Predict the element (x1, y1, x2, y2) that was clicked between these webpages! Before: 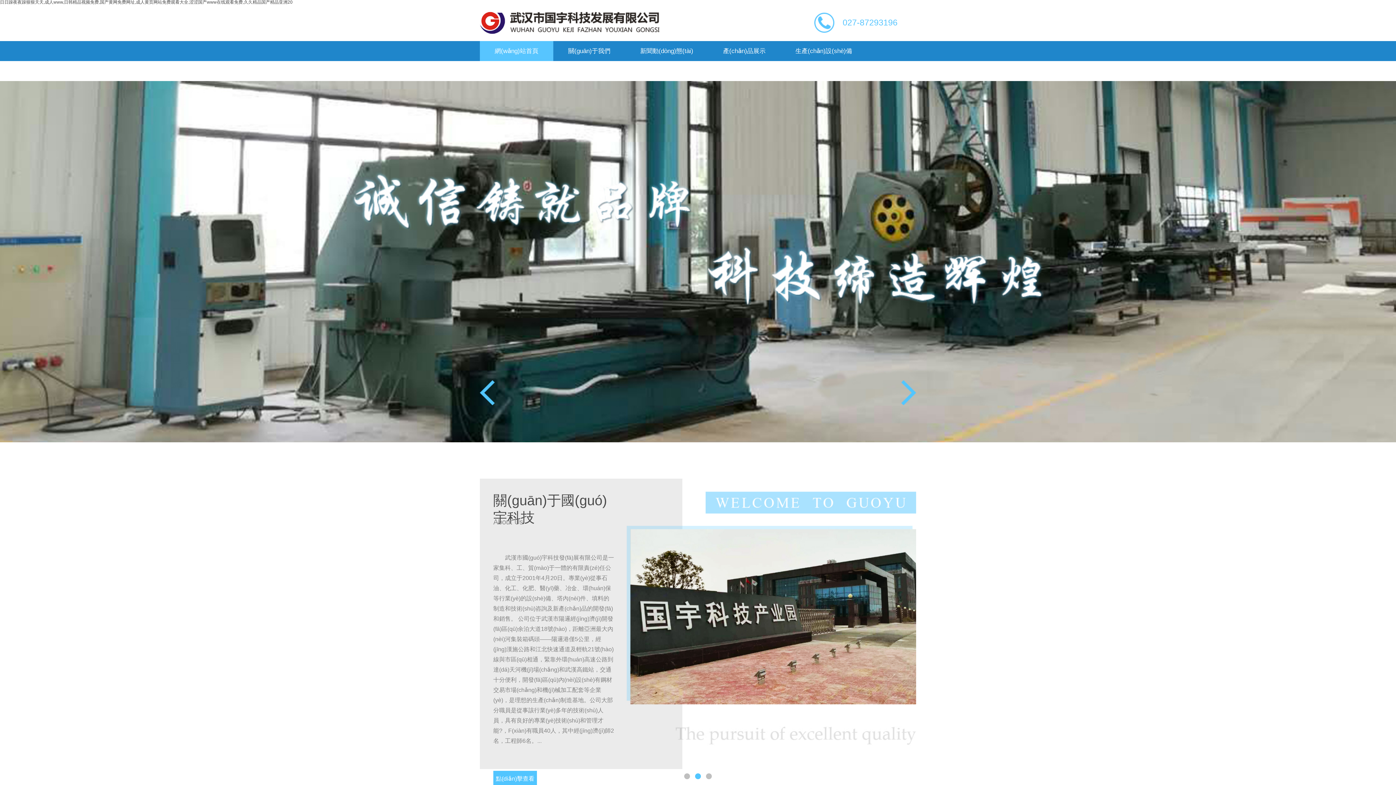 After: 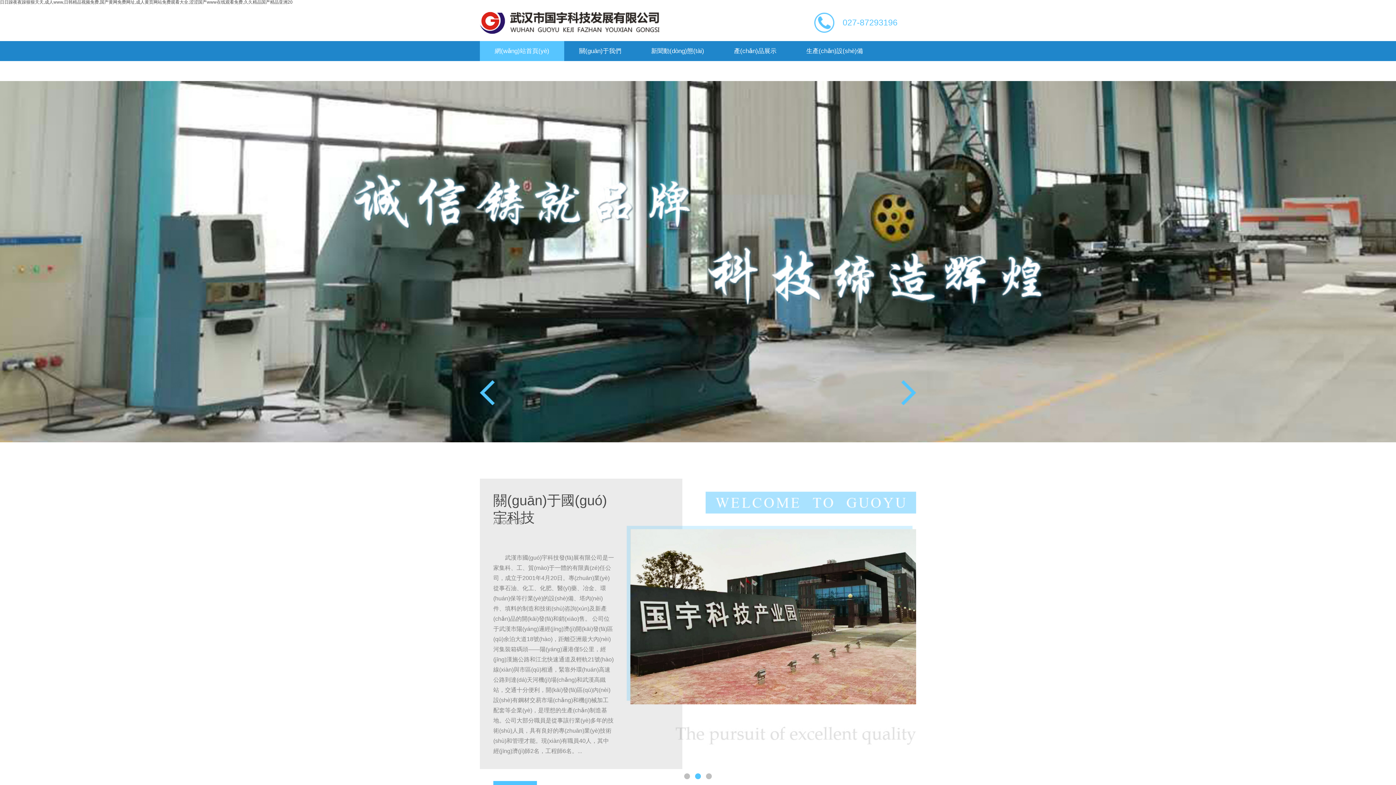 Action: bbox: (480, 12, 659, 18)